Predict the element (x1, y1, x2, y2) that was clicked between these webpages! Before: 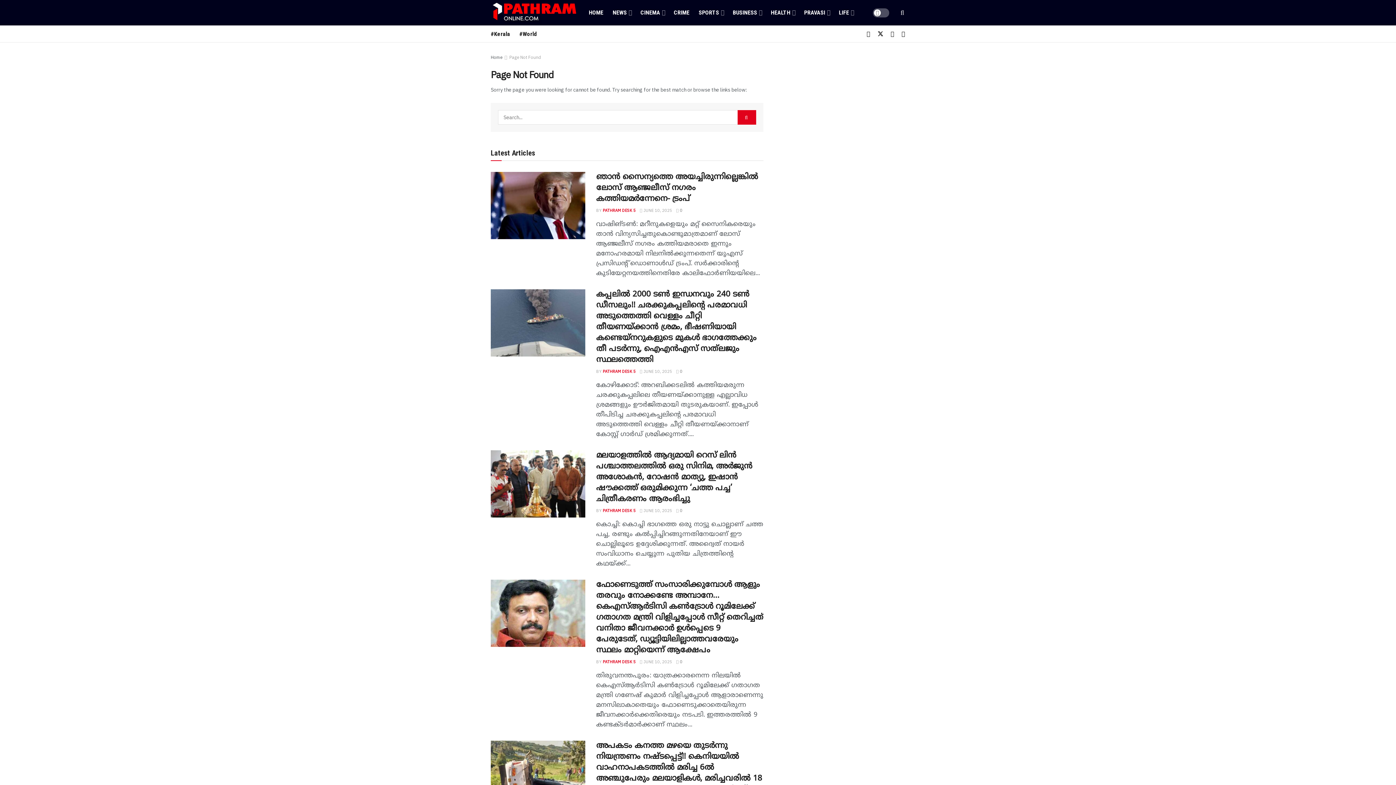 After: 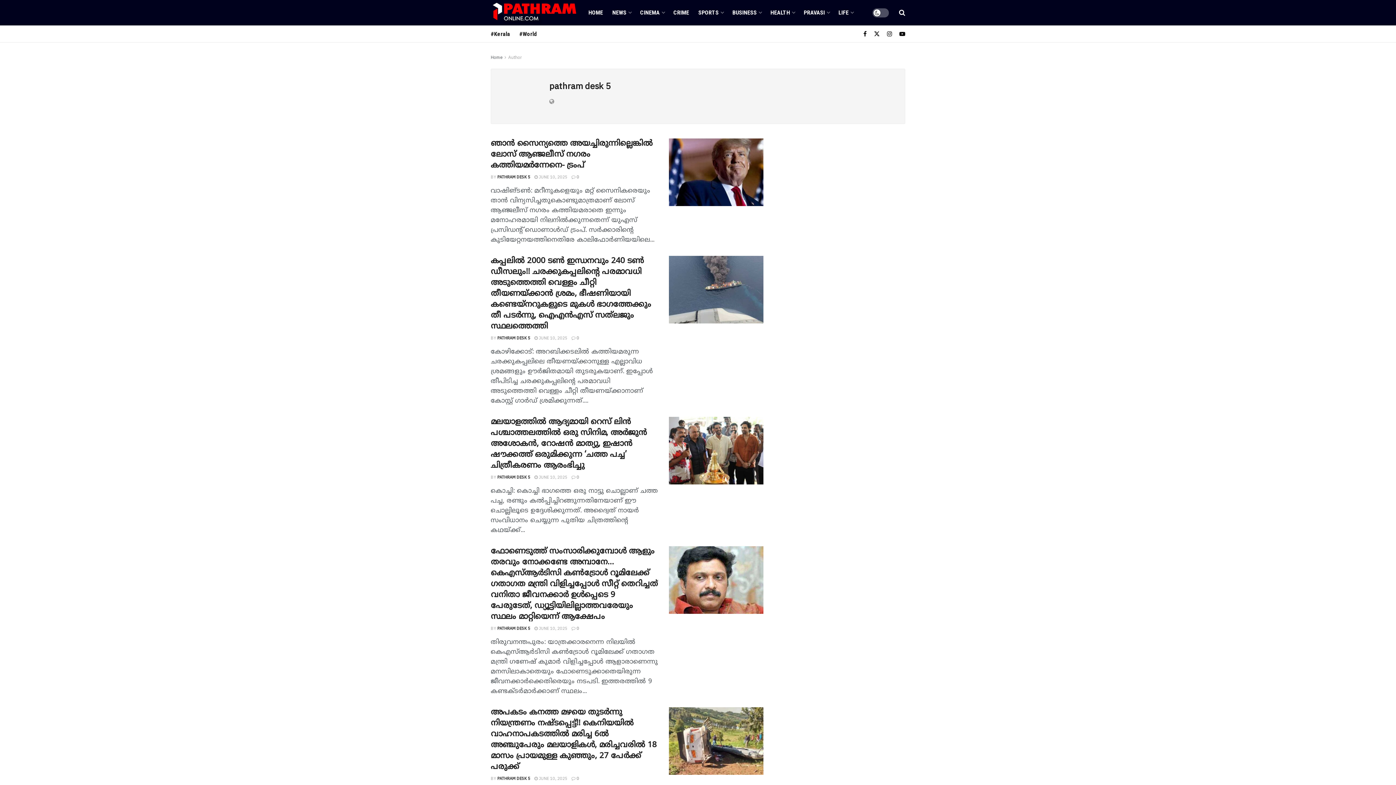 Action: bbox: (602, 207, 636, 212) label: PATHRAM DESK 5